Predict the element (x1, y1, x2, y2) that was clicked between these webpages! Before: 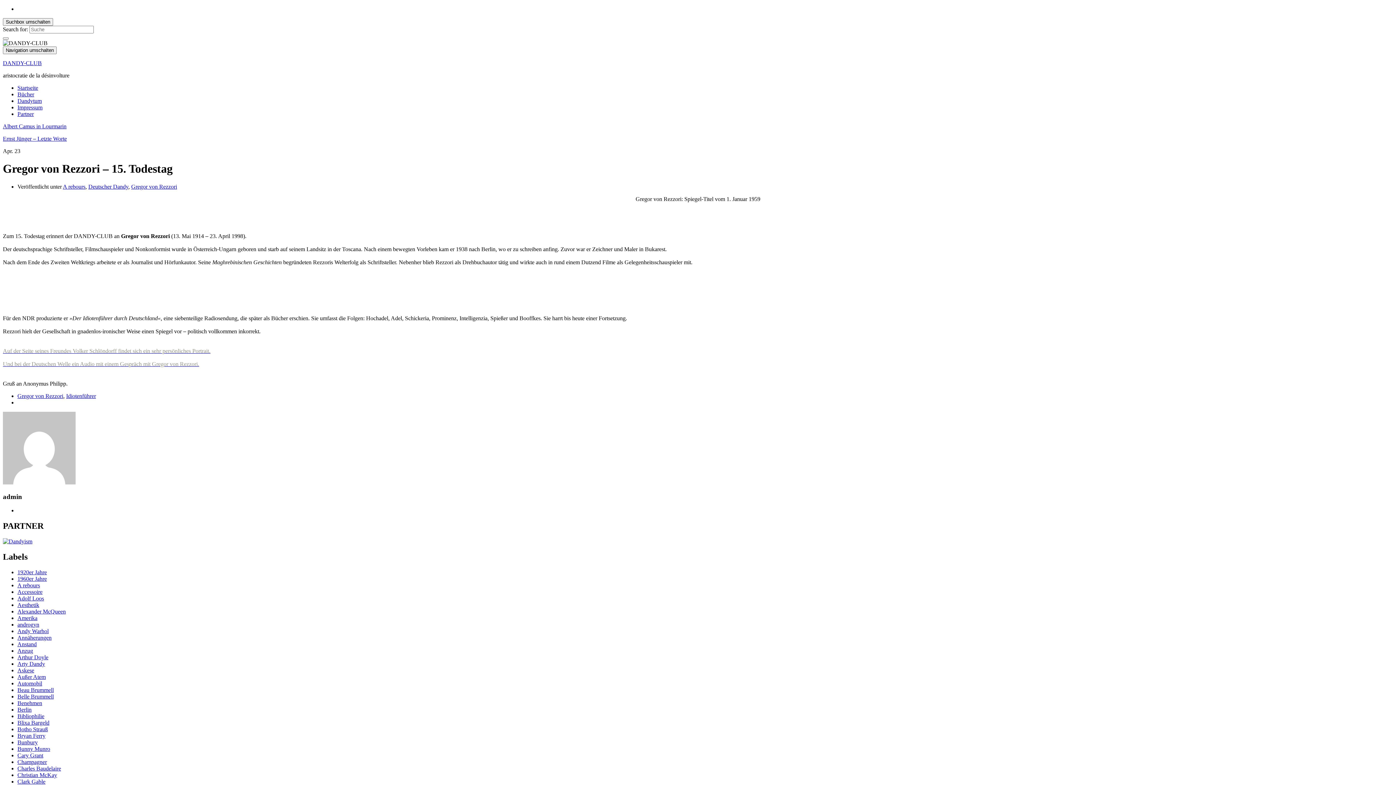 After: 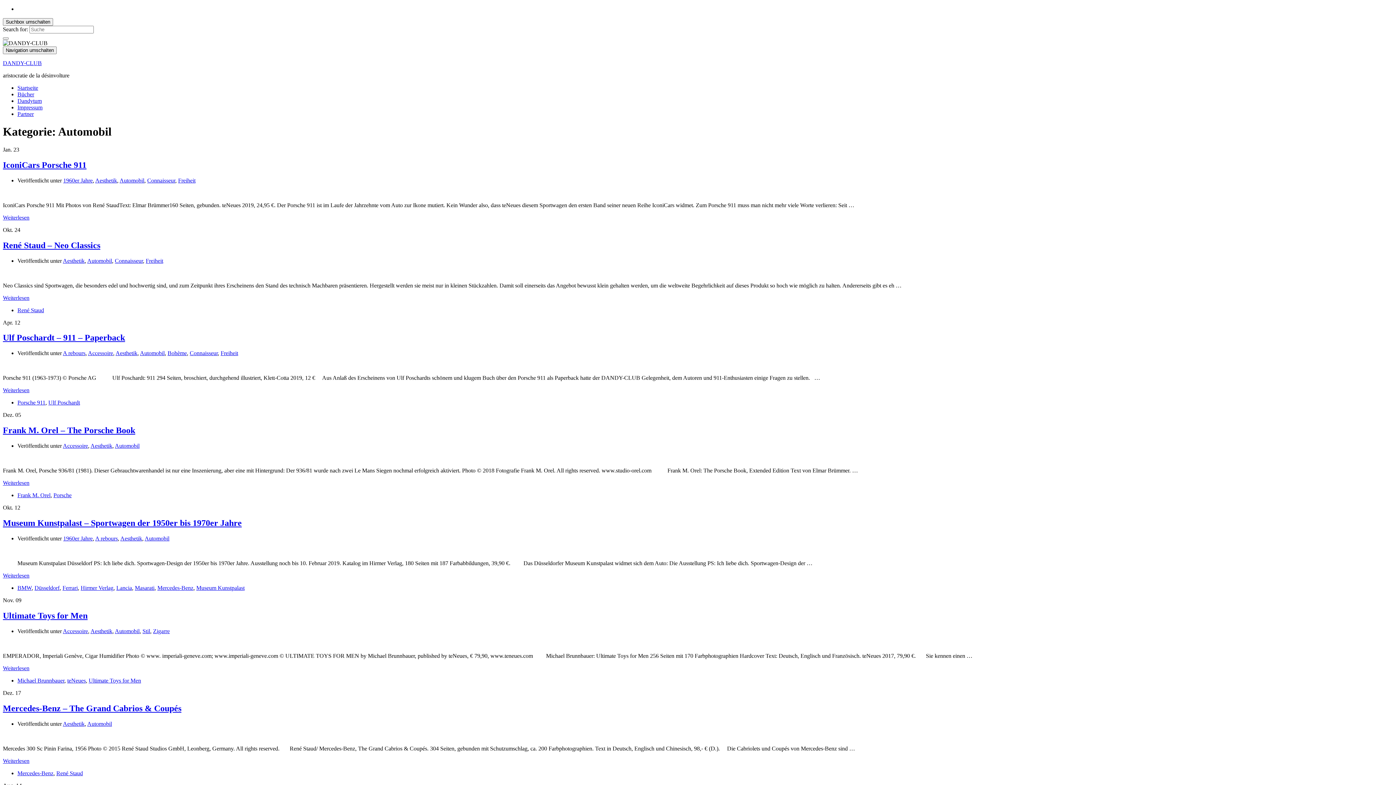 Action: bbox: (17, 680, 42, 686) label: Automobil